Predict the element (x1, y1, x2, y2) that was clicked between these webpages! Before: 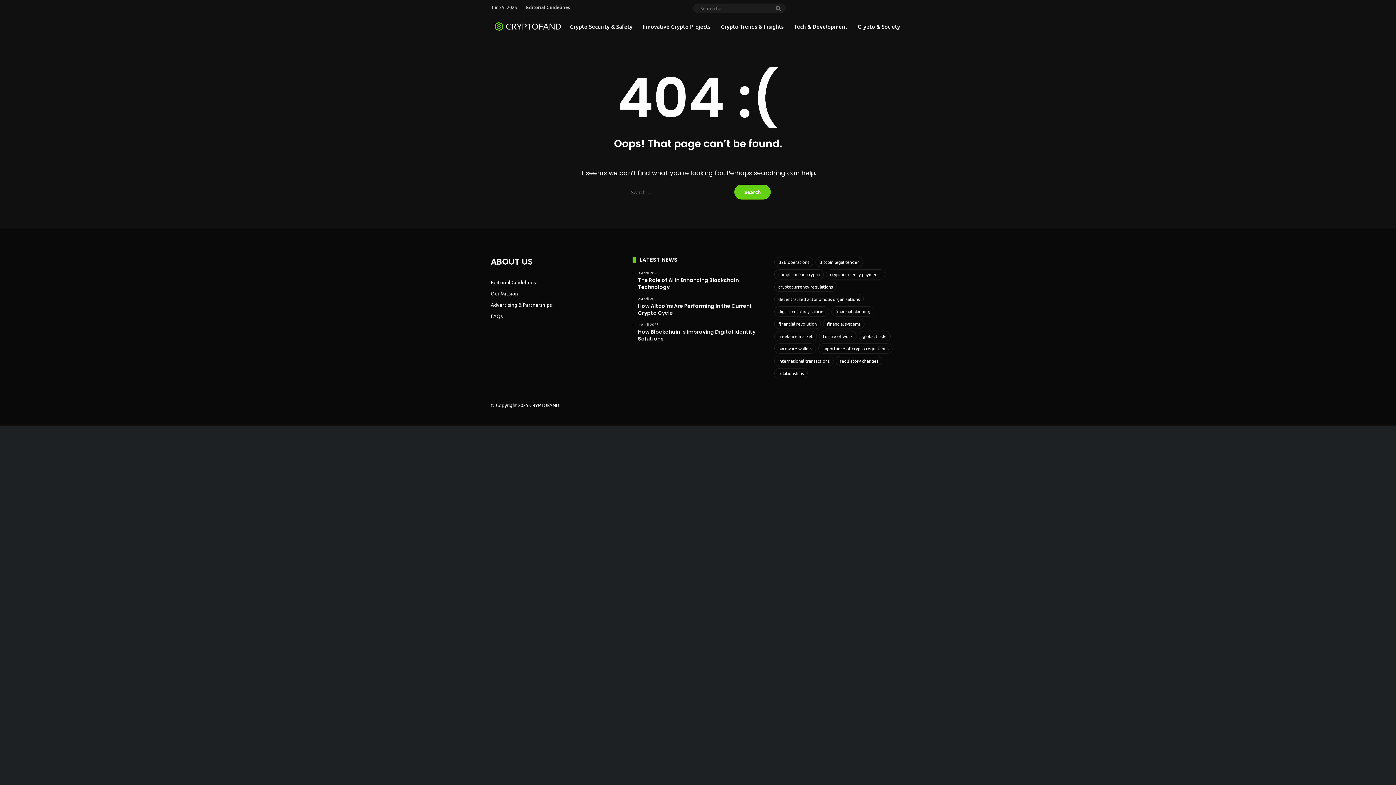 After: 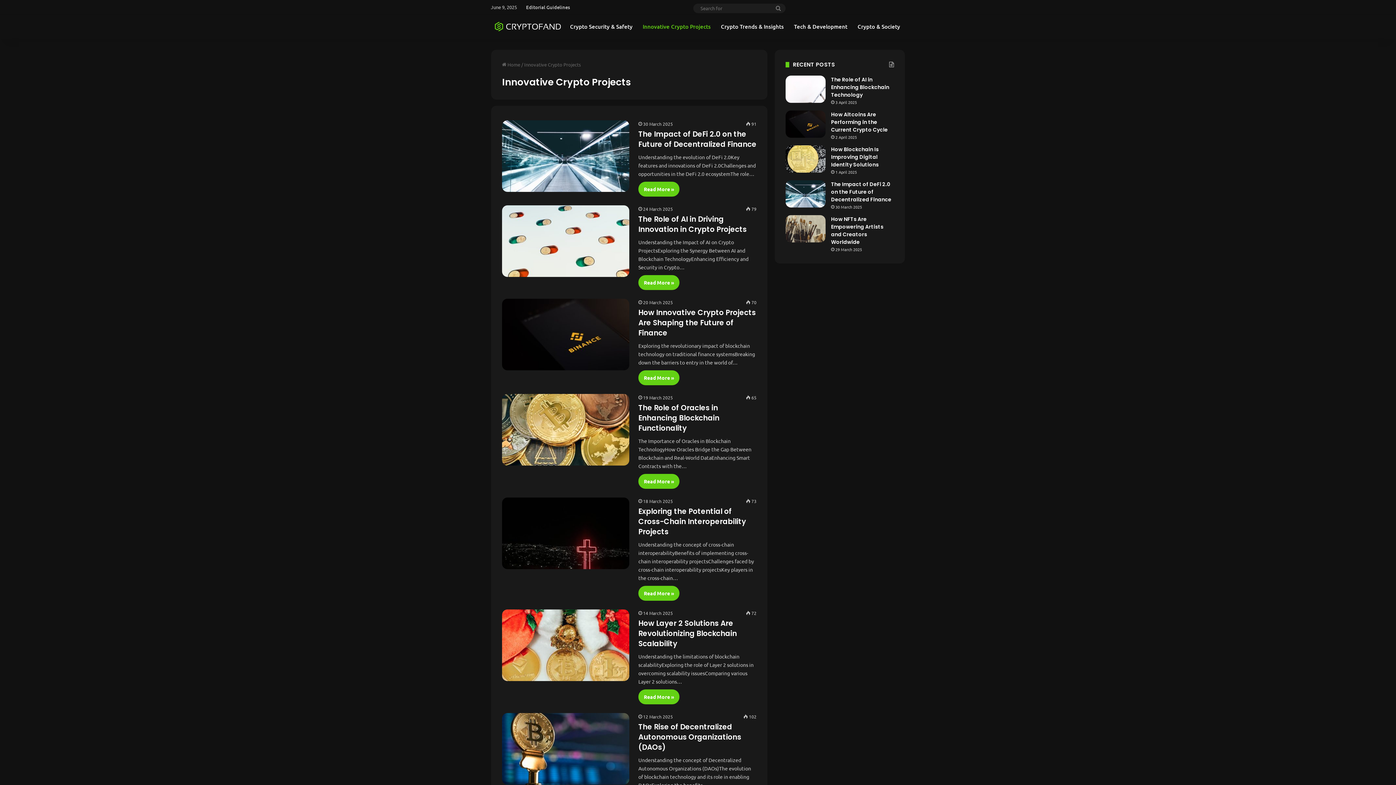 Action: label: Innovative Crypto Projects bbox: (637, 14, 716, 38)